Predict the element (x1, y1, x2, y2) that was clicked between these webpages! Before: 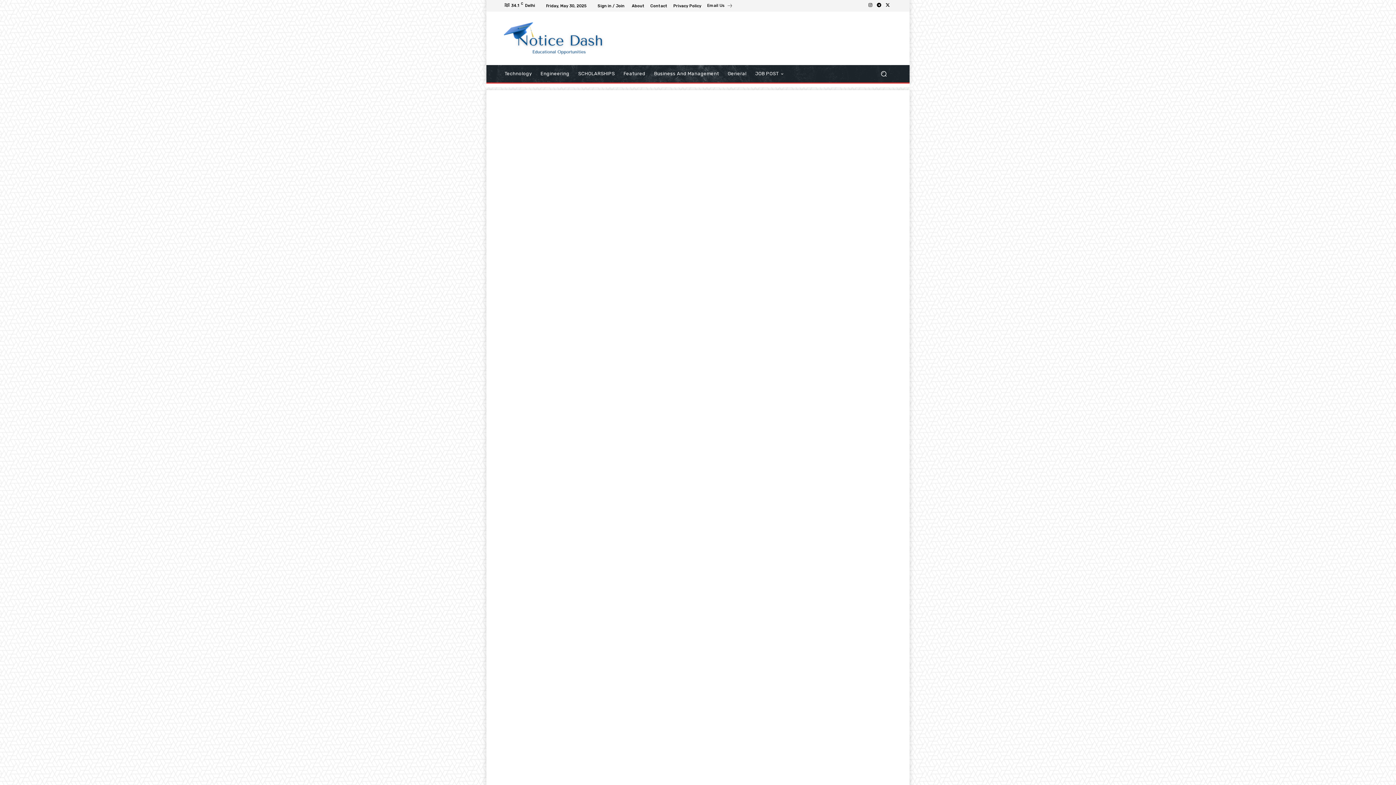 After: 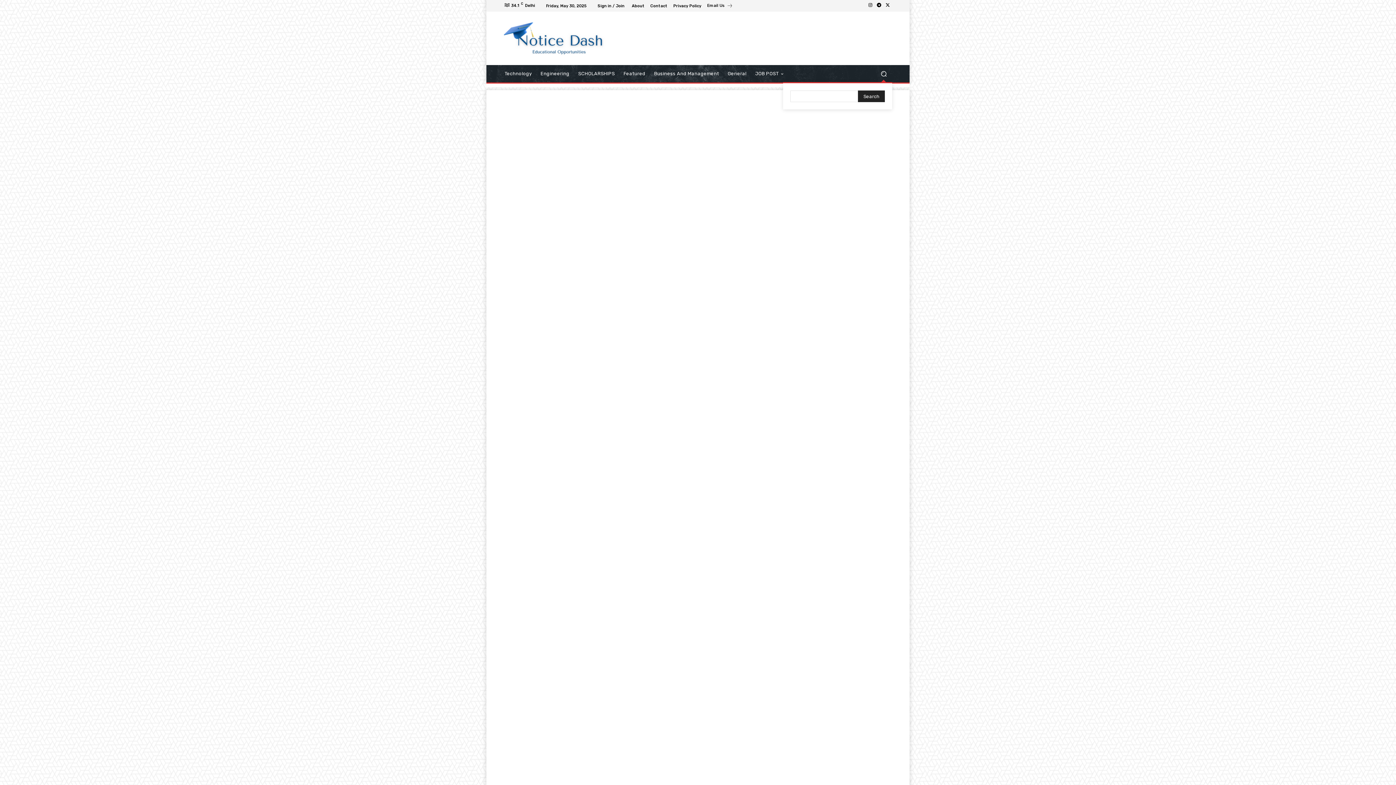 Action: bbox: (875, 65, 892, 82) label: Search